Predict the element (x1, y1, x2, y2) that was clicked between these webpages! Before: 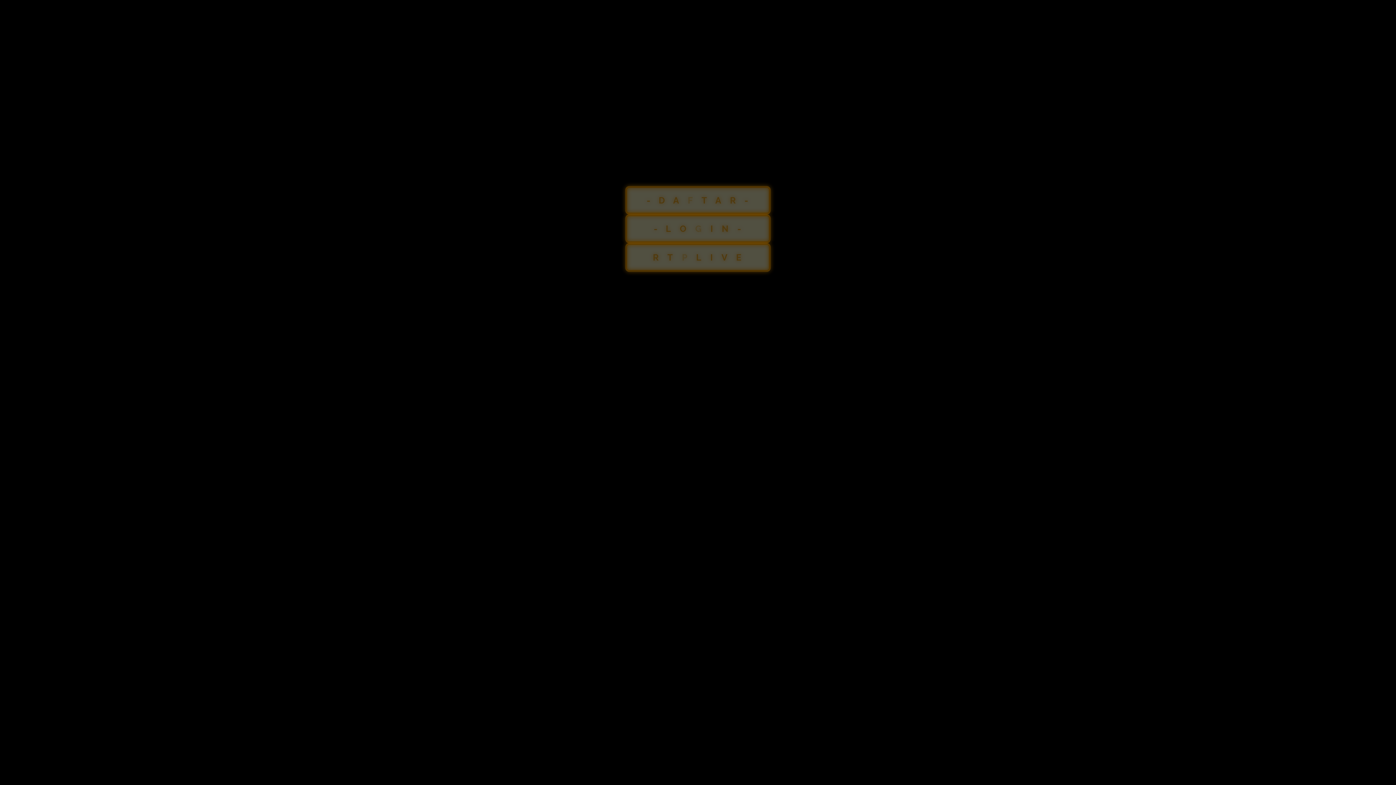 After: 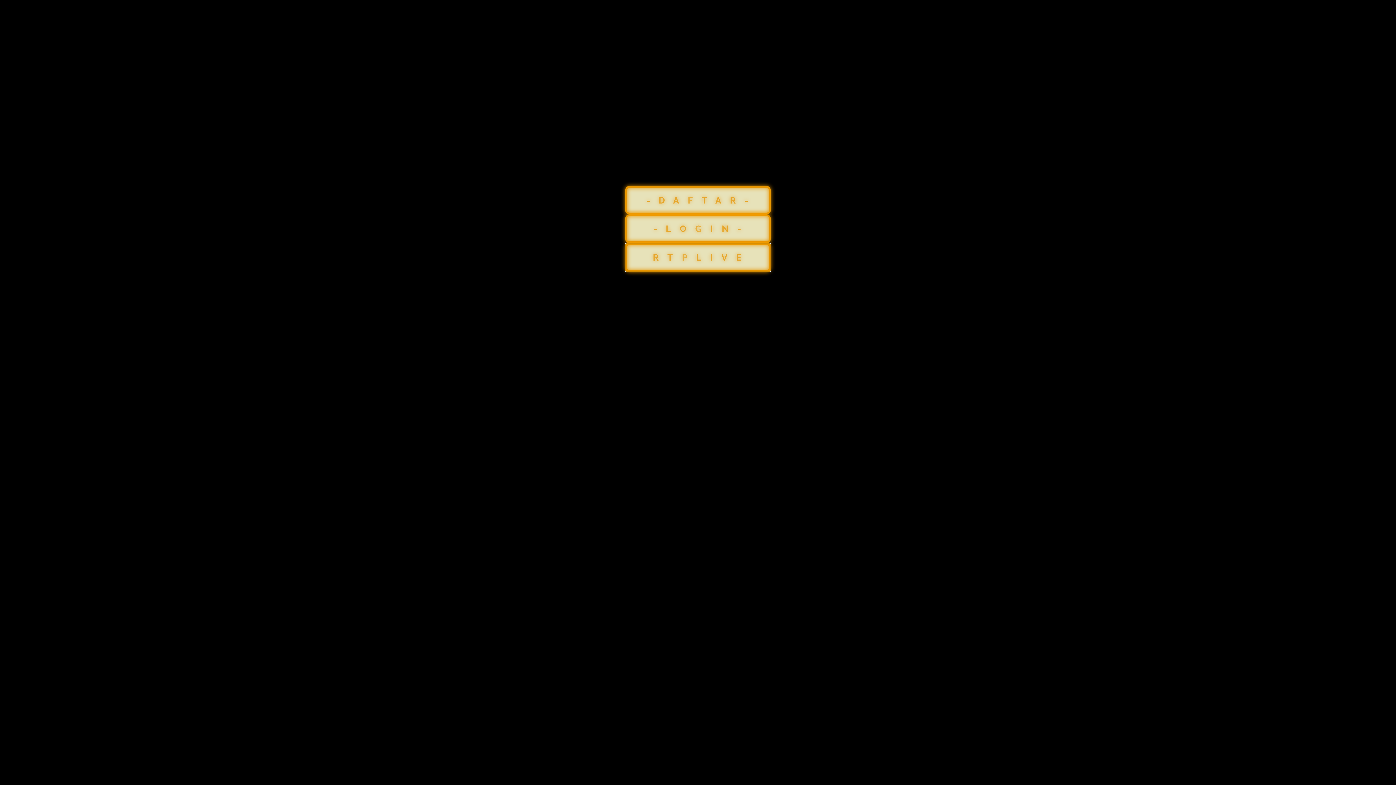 Action: bbox: (625, 243, 770, 271) label: RTPLIVE